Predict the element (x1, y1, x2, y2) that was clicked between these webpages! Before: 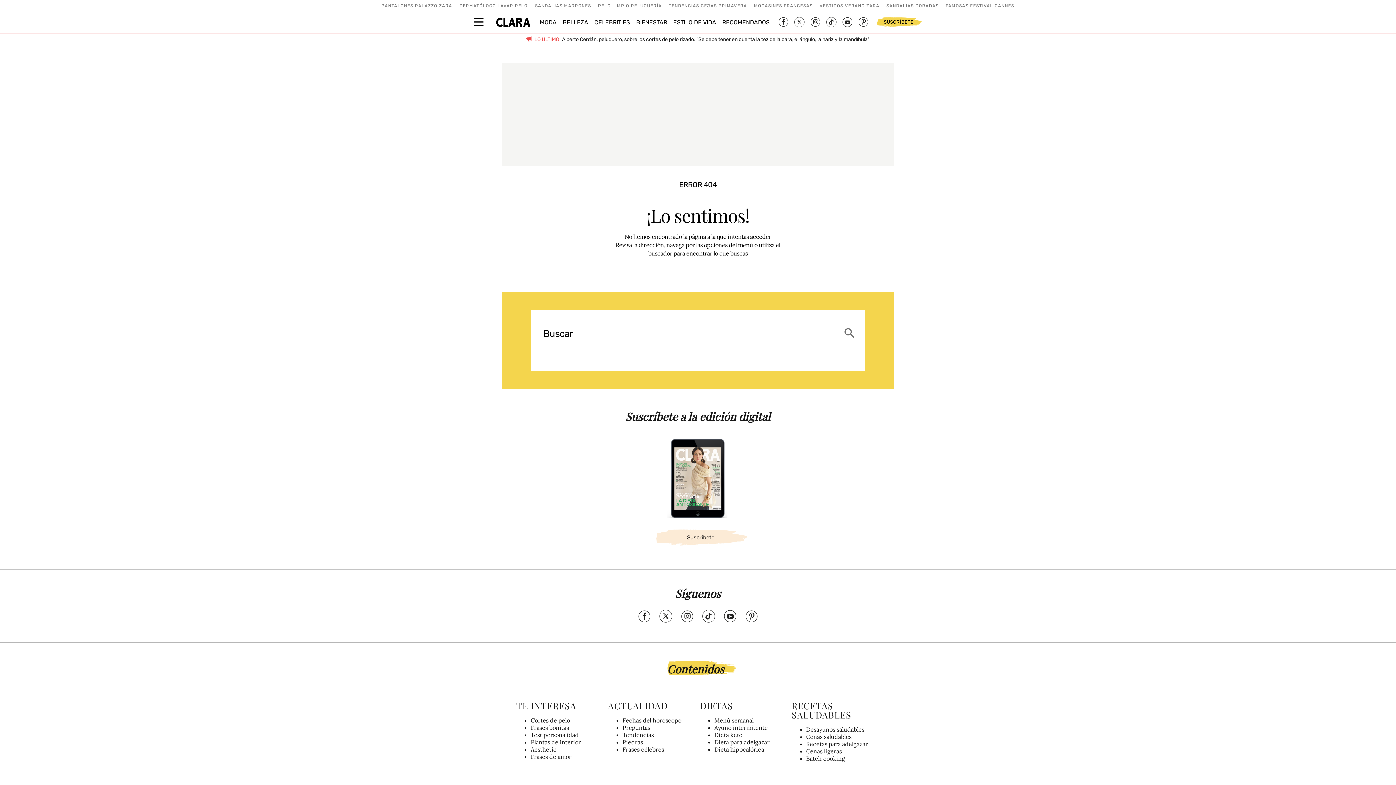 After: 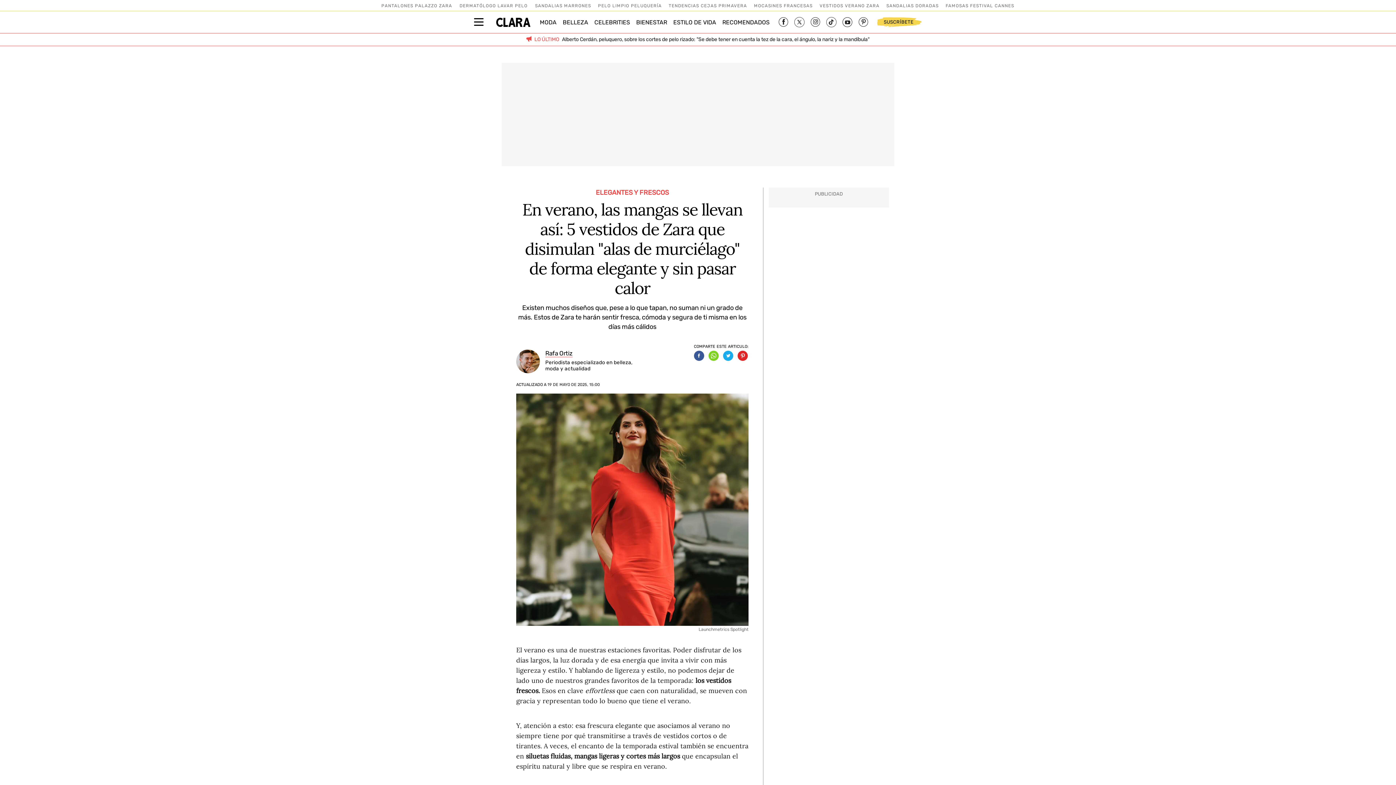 Action: bbox: (819, 3, 879, 8) label: VESTIDOS VERANO ZARA